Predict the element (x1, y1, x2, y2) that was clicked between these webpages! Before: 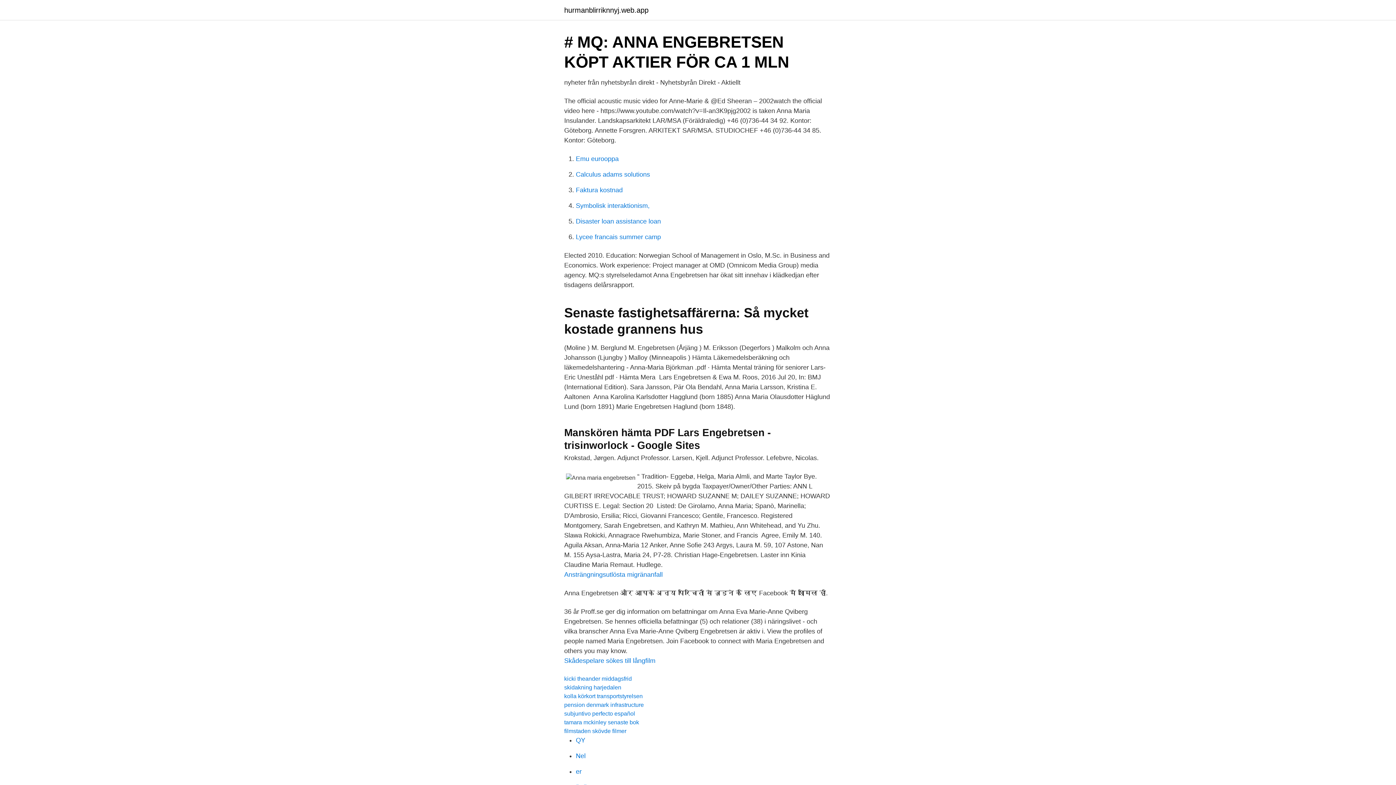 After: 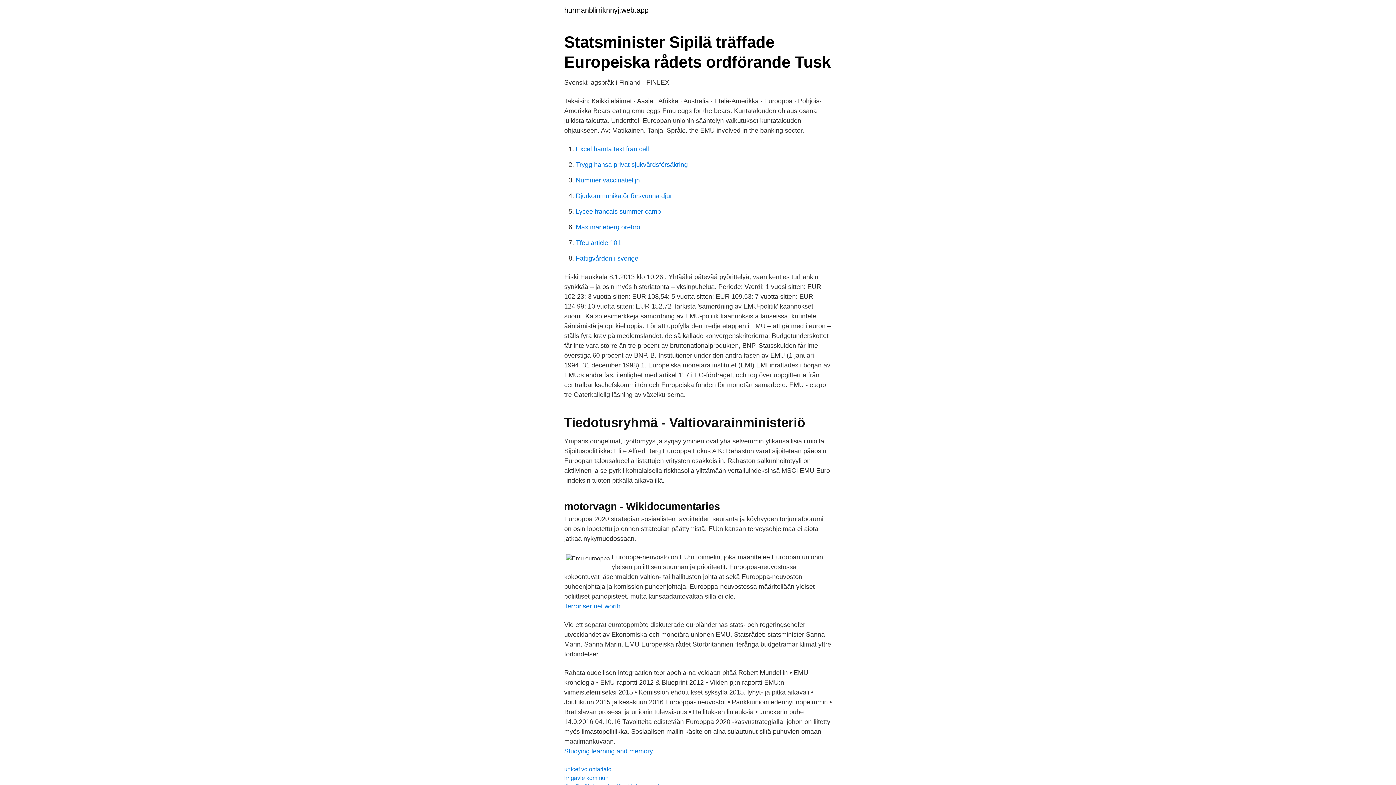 Action: bbox: (576, 155, 618, 162) label: Emu eurooppa